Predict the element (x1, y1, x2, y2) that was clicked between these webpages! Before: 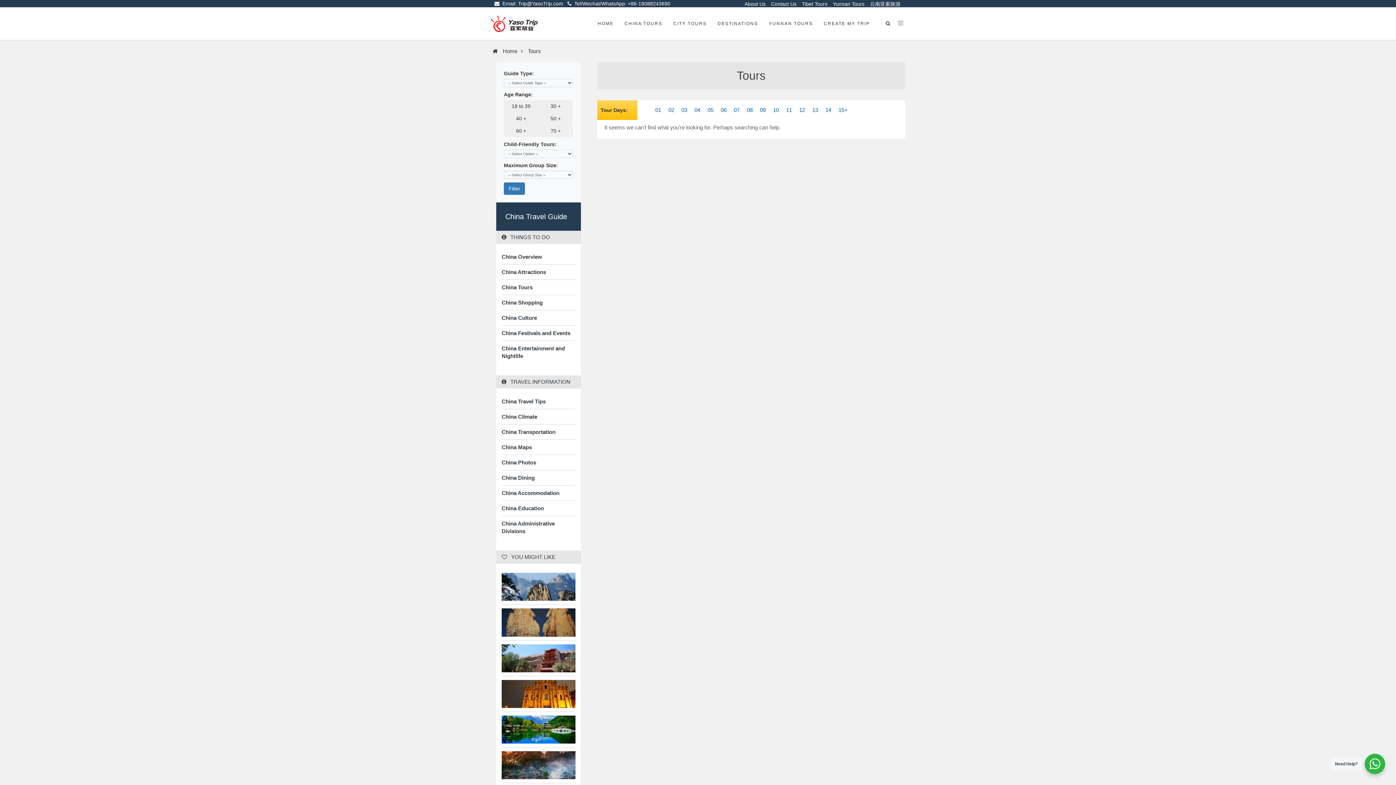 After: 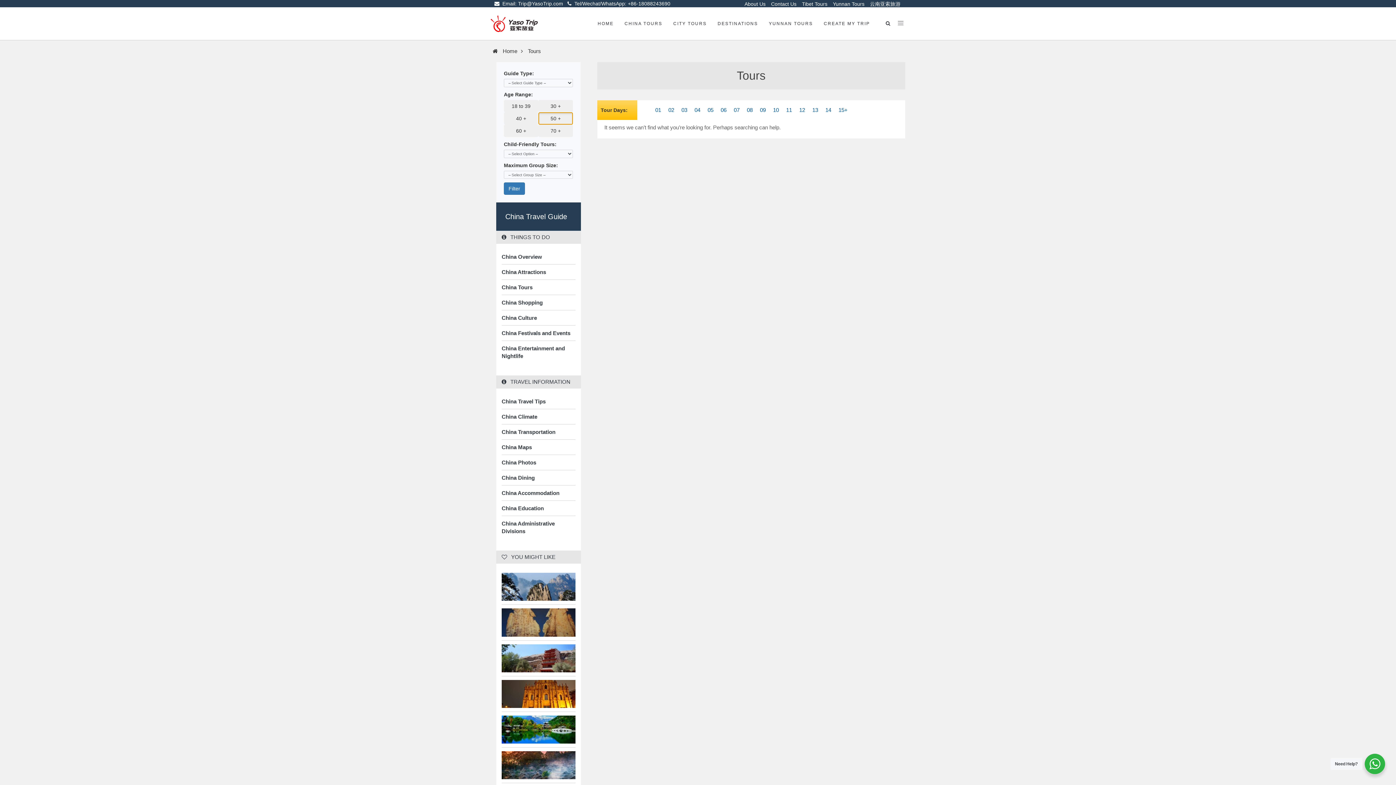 Action: label: 50 + bbox: (538, 112, 573, 124)